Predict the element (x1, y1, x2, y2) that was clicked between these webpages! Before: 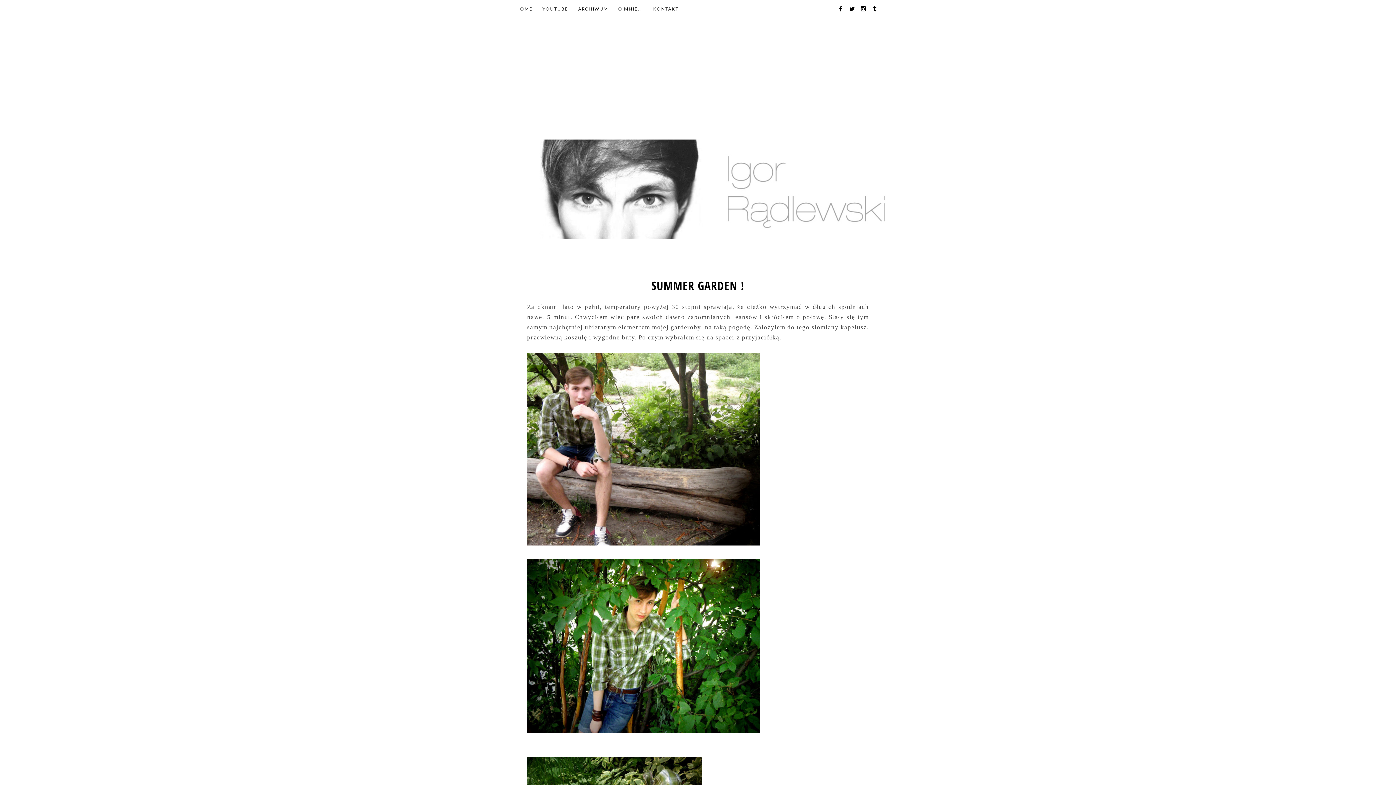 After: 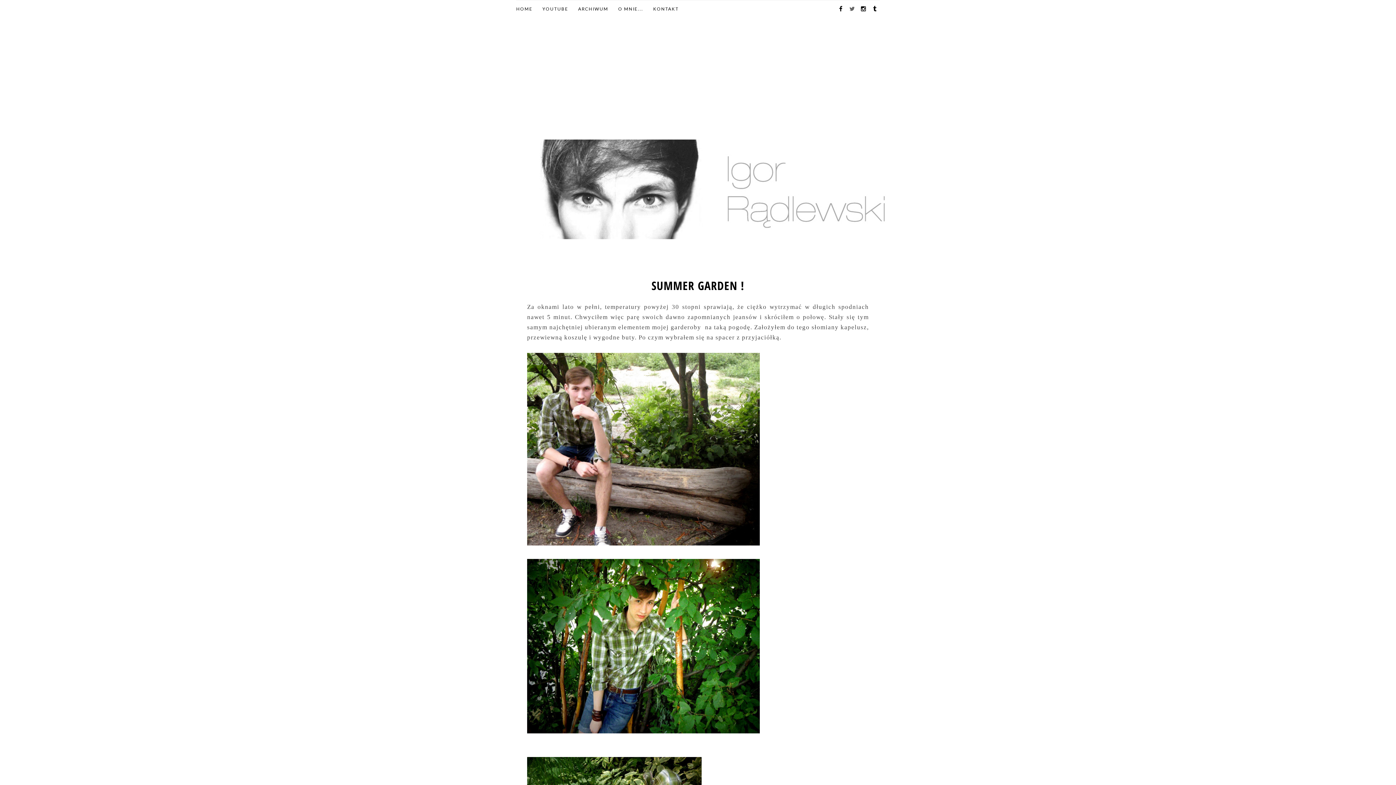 Action: bbox: (847, 5, 857, 12)